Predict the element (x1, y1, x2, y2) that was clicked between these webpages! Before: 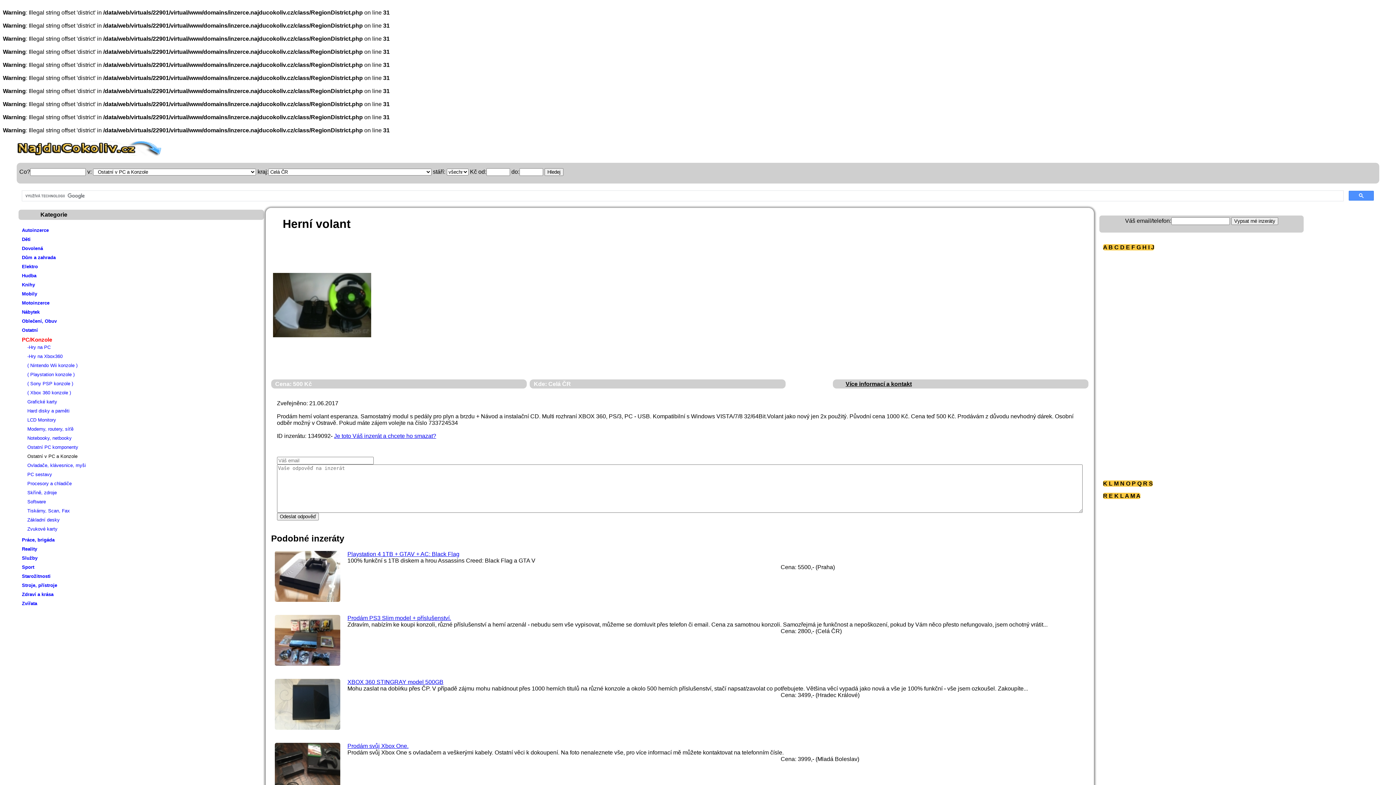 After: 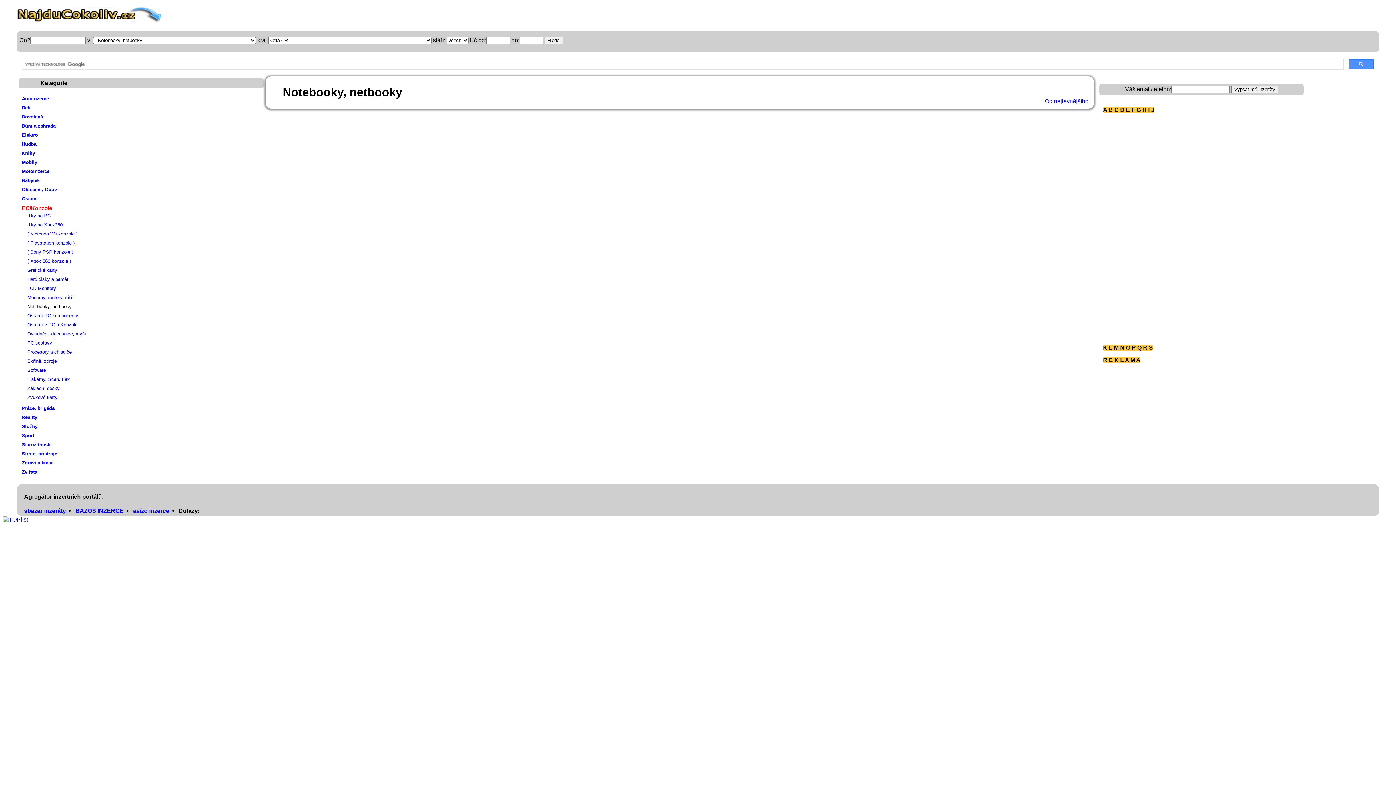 Action: bbox: (27, 435, 71, 440) label: Notebooky, netbooky